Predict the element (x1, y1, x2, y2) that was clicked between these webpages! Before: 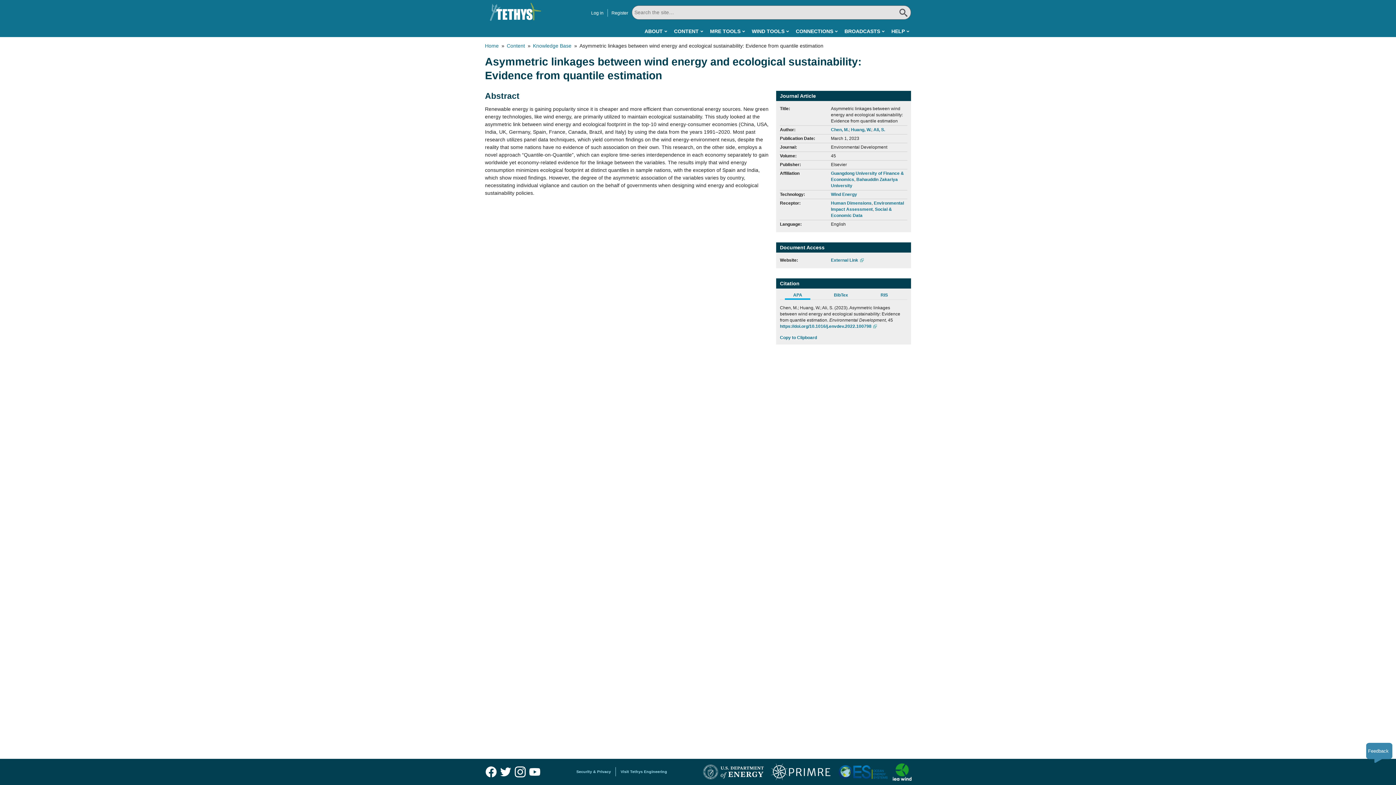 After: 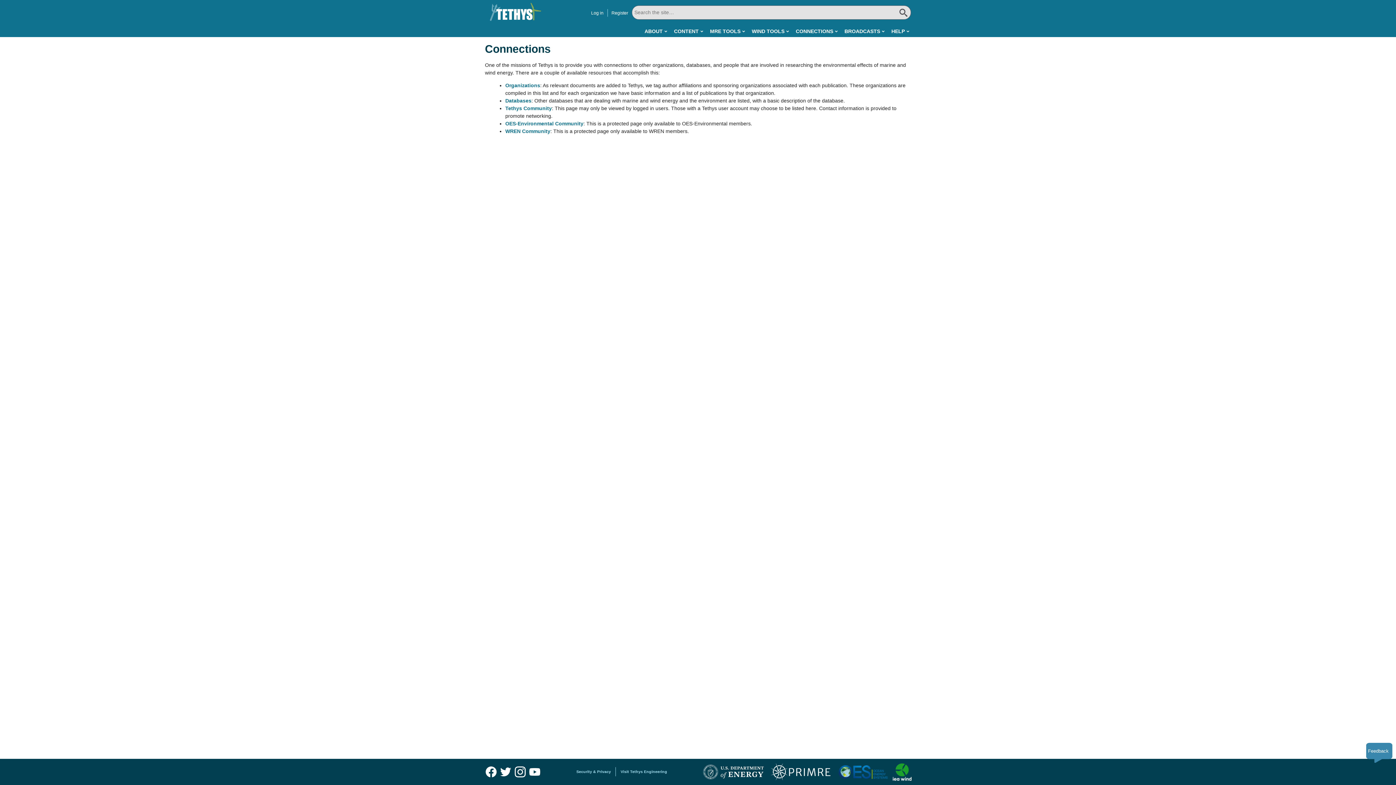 Action: label: CONNECTIONS bbox: (796, 25, 837, 37)